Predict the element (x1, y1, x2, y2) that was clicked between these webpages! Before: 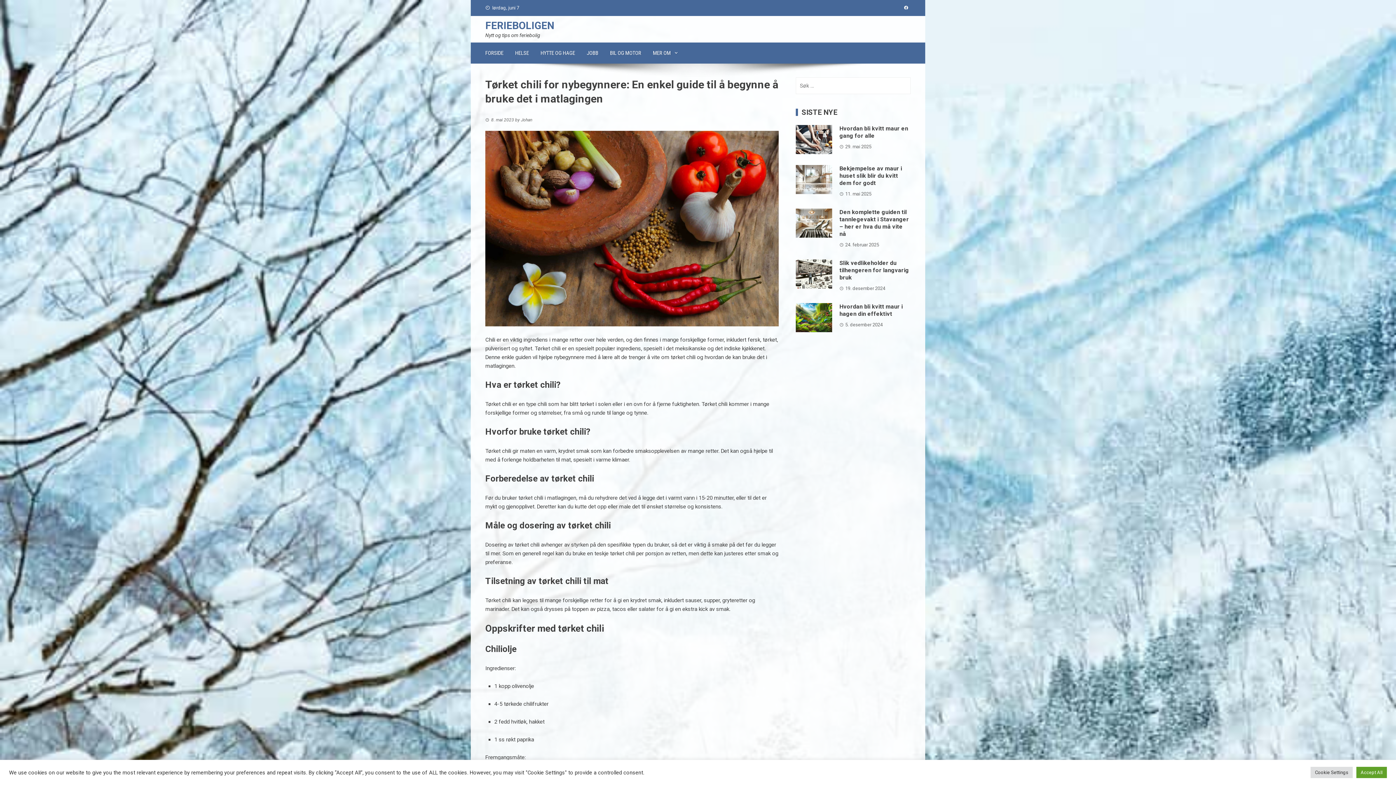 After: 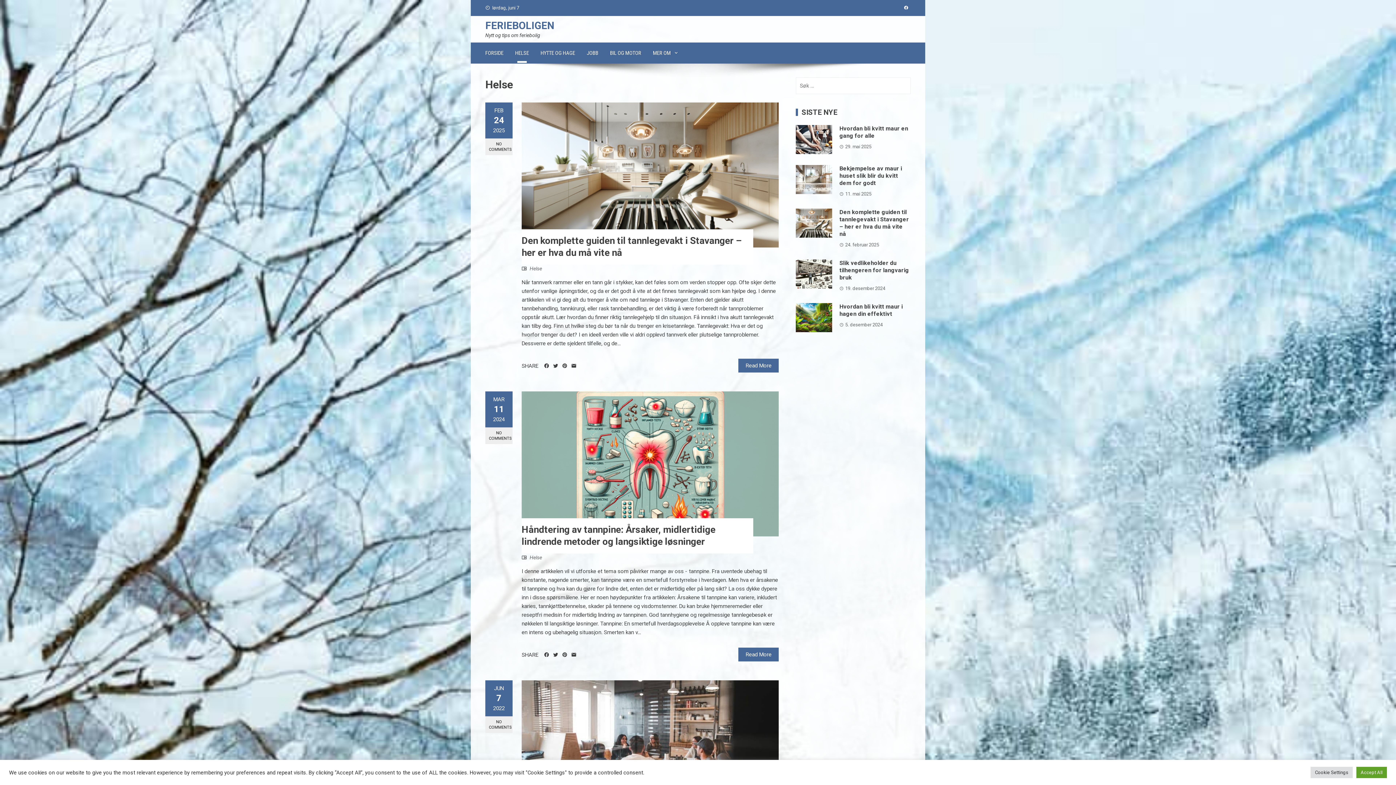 Action: bbox: (509, 42, 534, 63) label: HELSE